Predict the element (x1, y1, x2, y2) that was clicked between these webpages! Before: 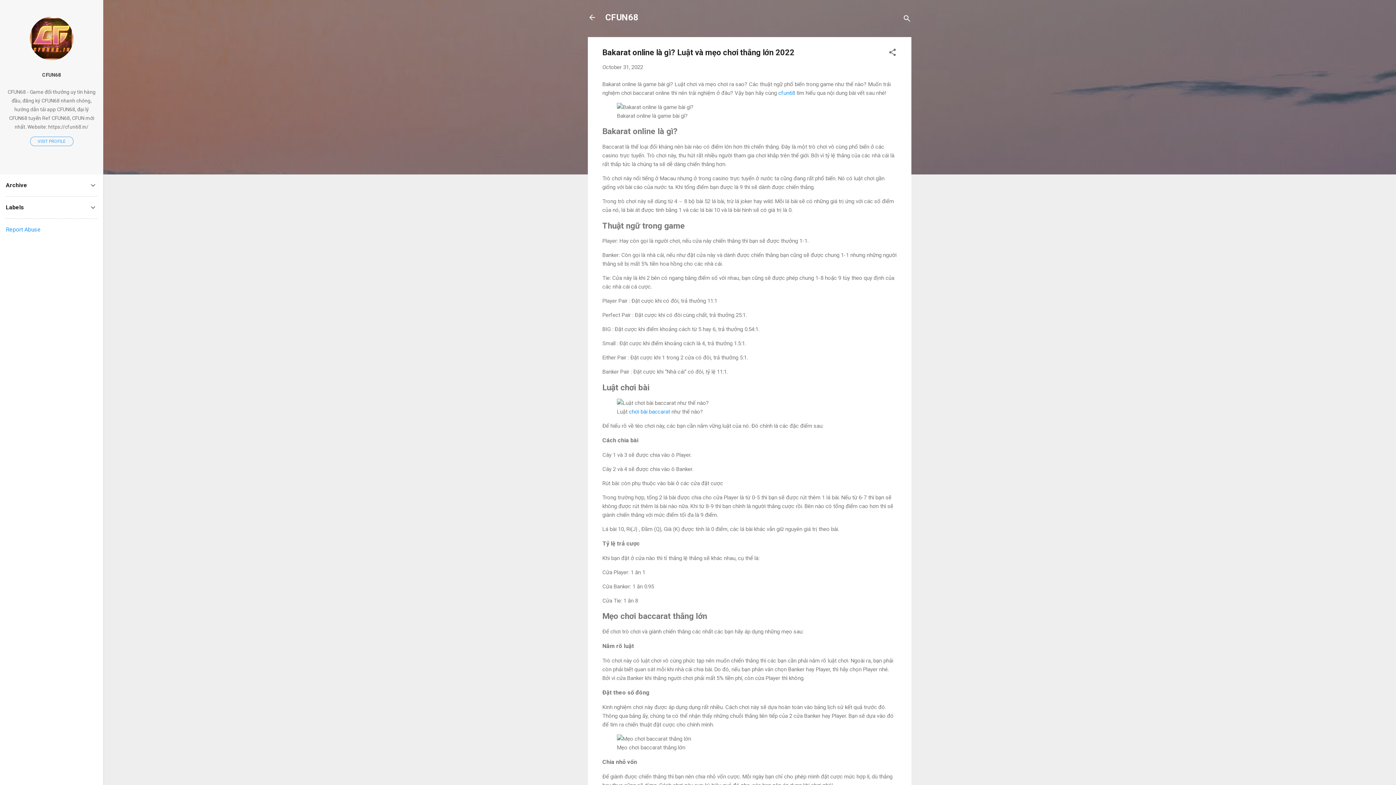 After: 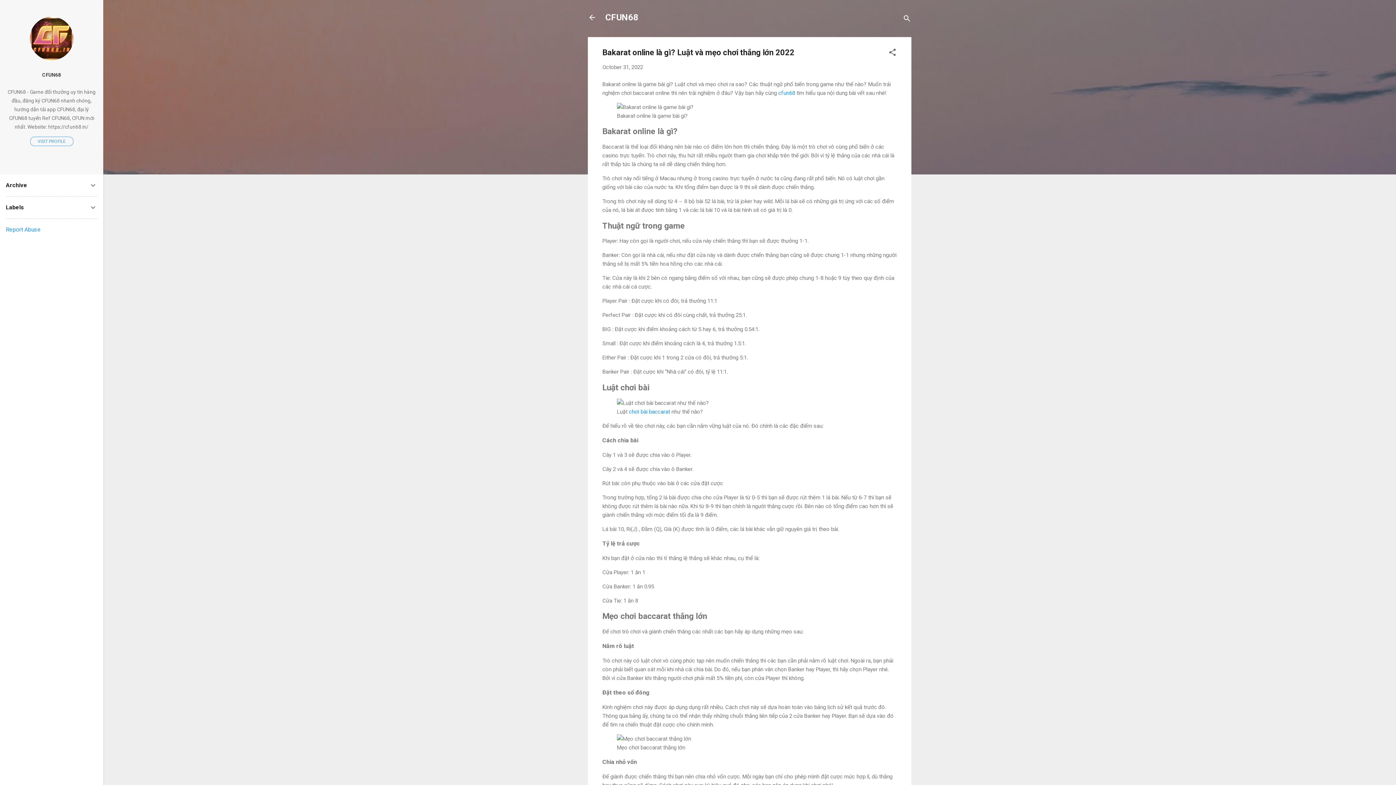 Action: label: chơi bài baccarat bbox: (629, 408, 670, 415)